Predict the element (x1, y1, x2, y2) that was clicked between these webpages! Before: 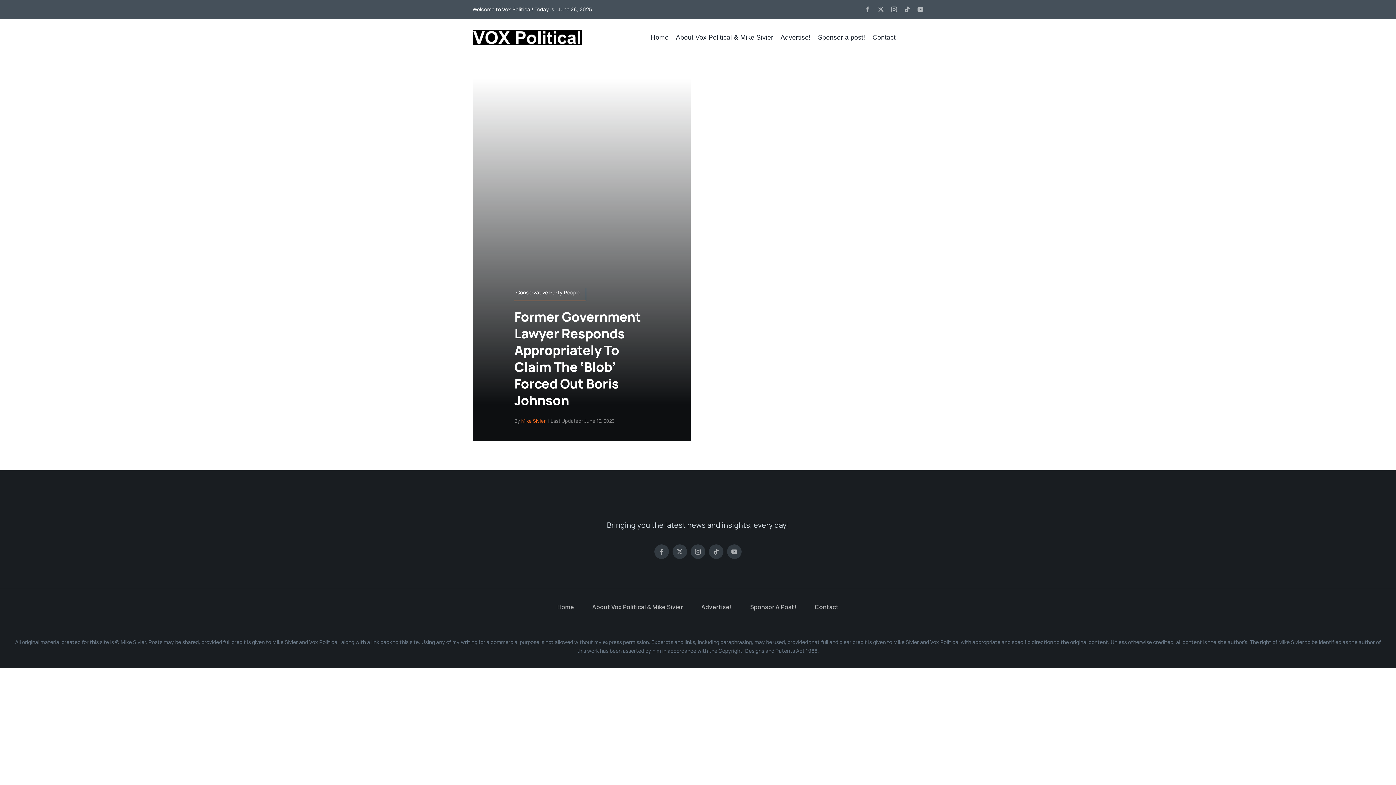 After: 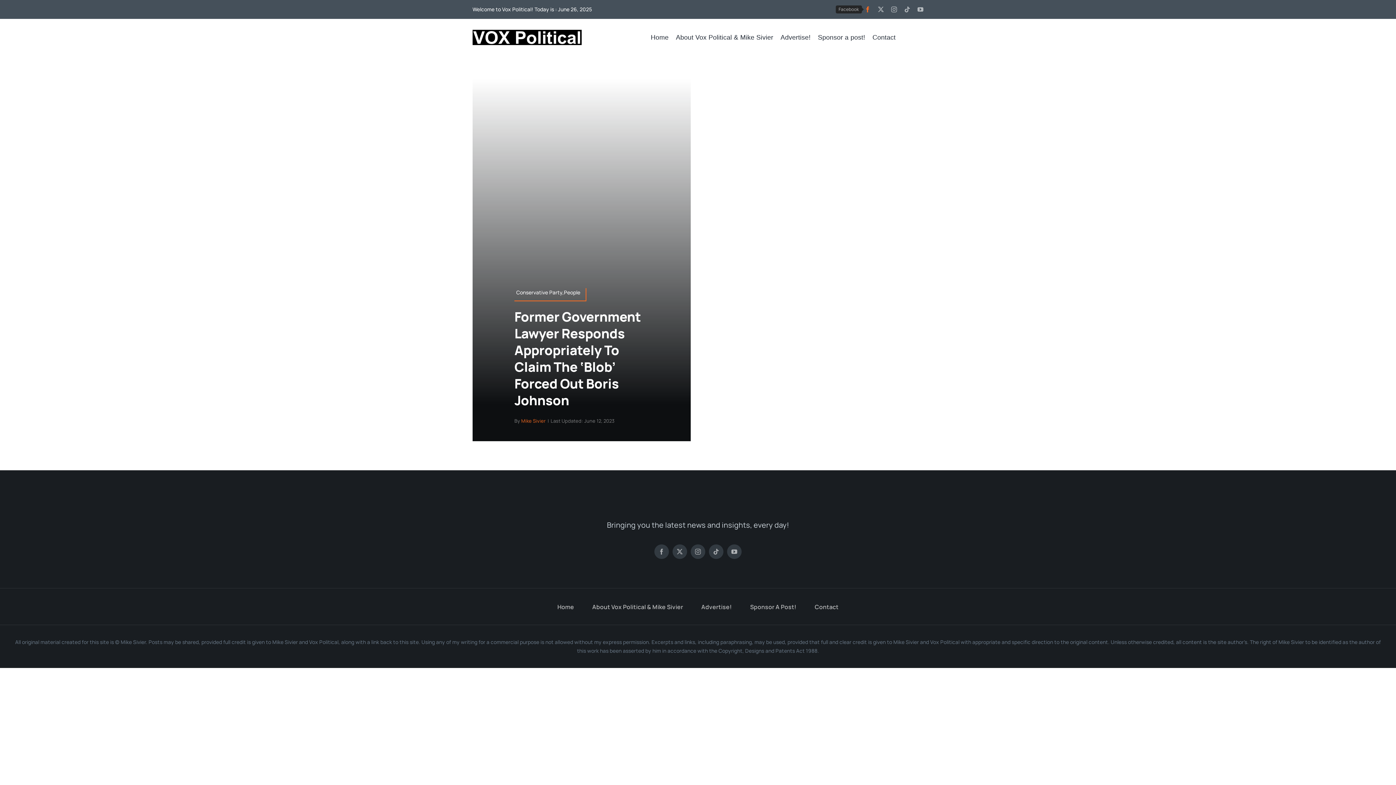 Action: bbox: (865, 6, 870, 12) label: facebook